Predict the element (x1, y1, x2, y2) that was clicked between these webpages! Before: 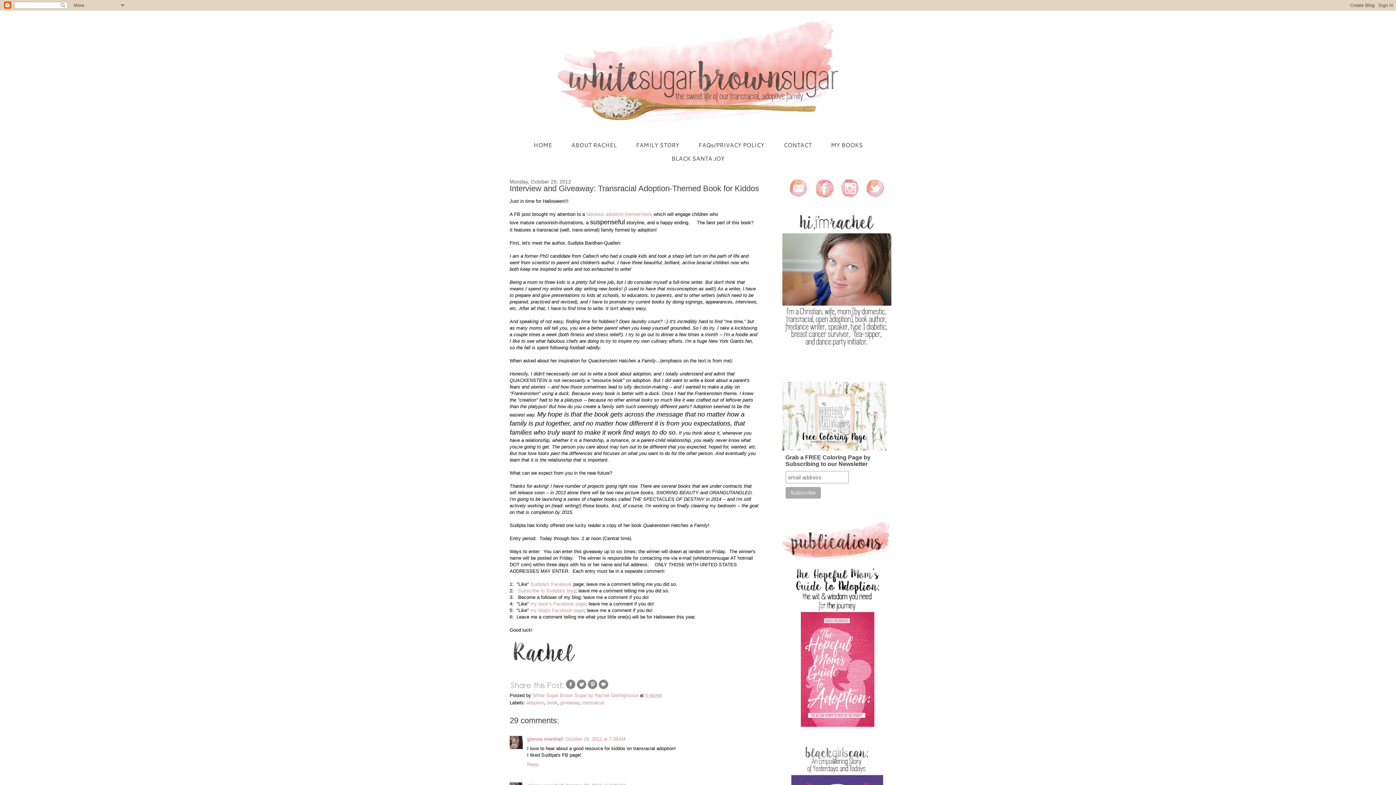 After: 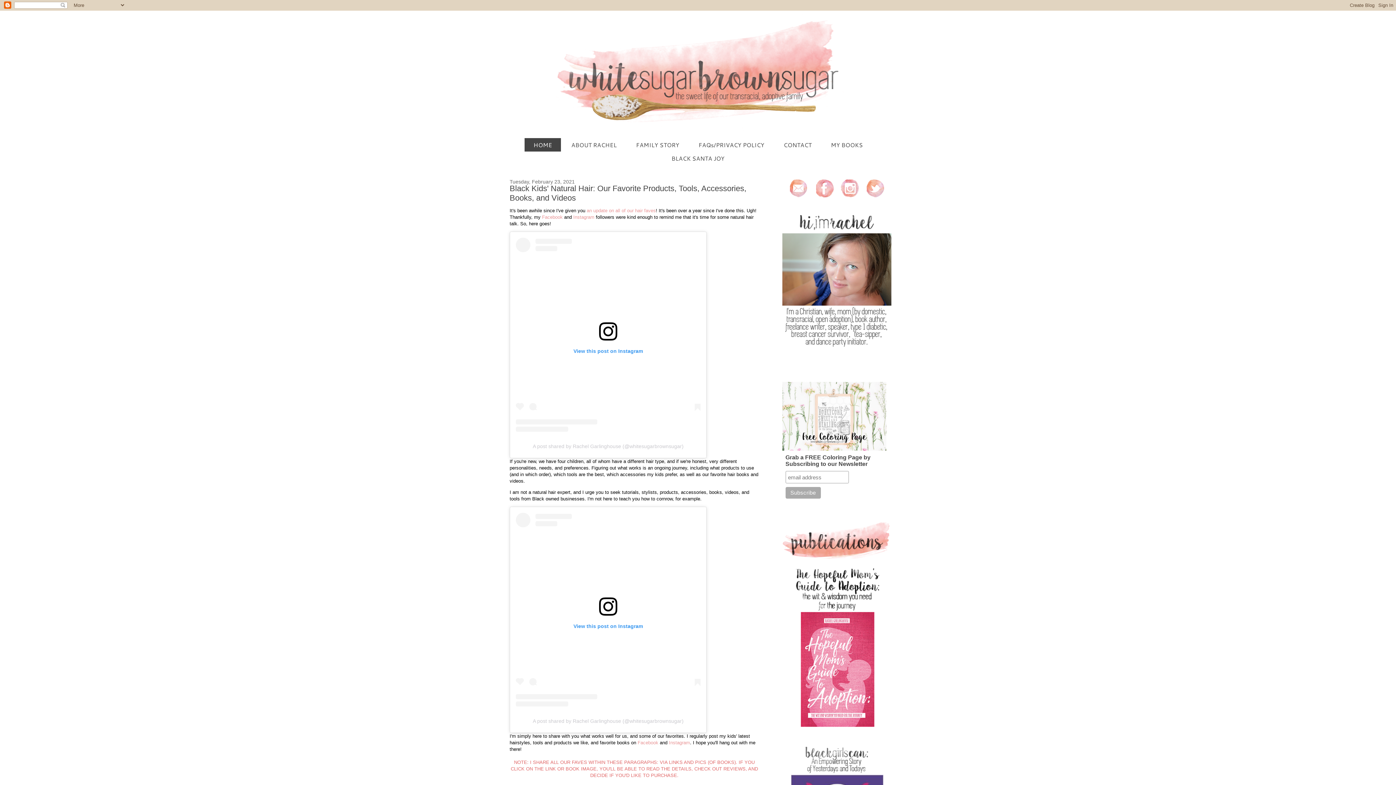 Action: bbox: (504, 10, 892, 138)